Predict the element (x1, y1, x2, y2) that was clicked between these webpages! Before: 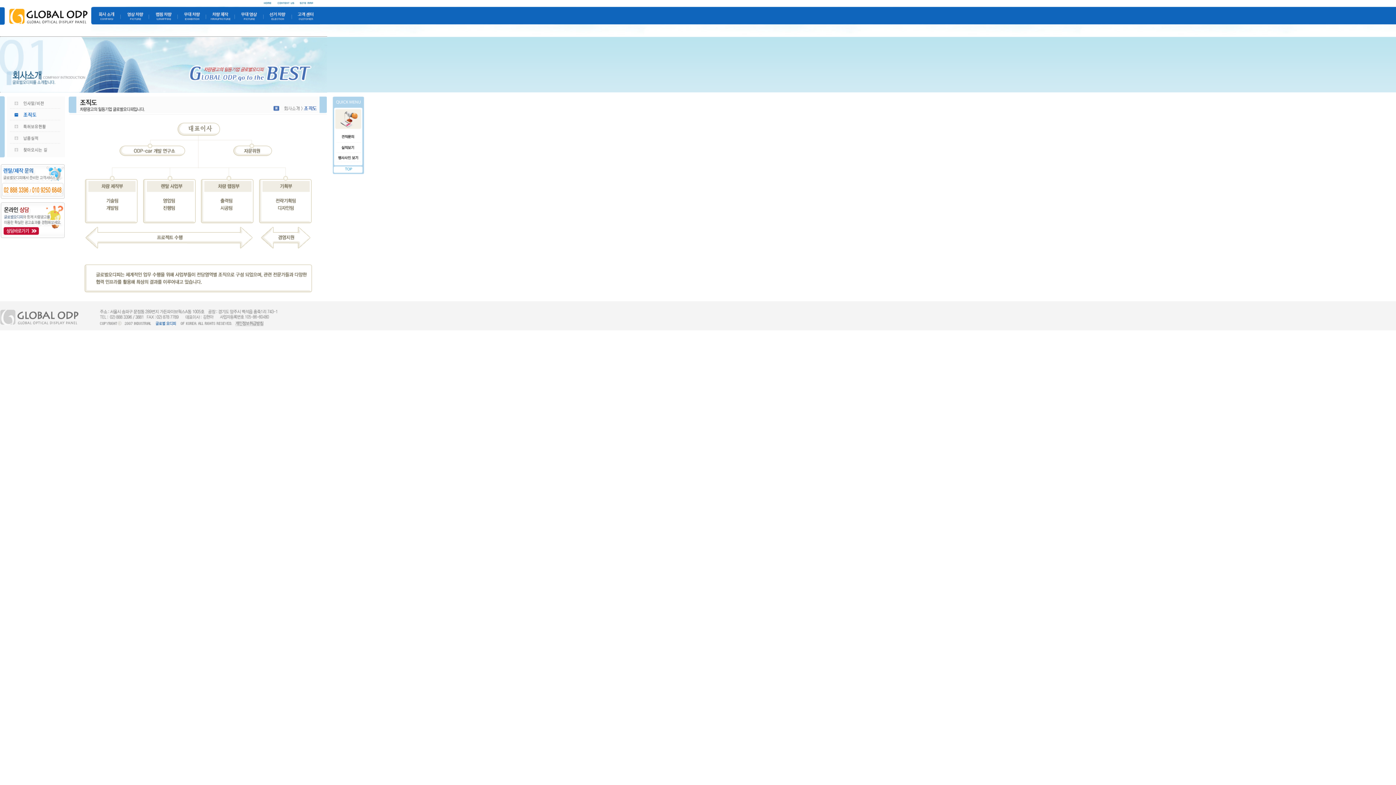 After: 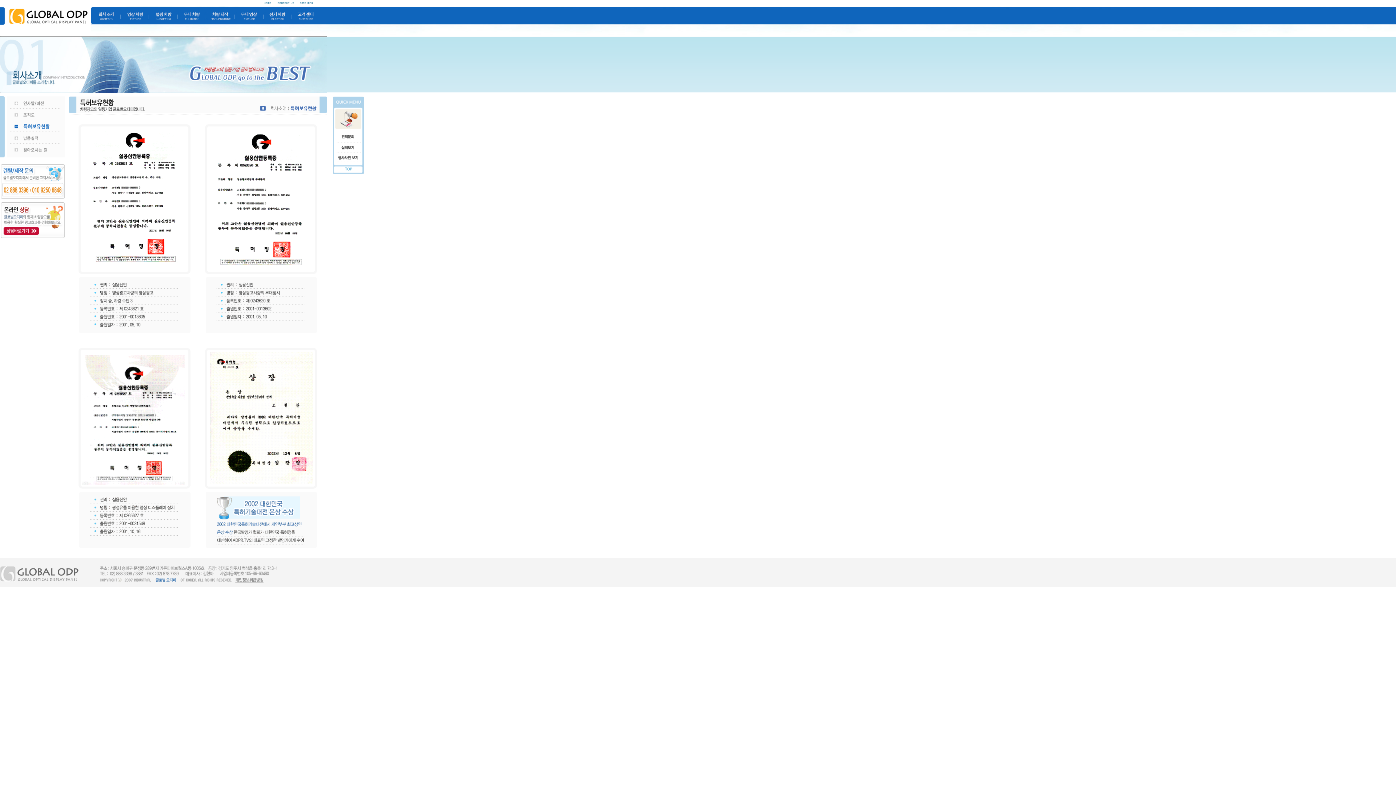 Action: bbox: (0, 128, 65, 133)